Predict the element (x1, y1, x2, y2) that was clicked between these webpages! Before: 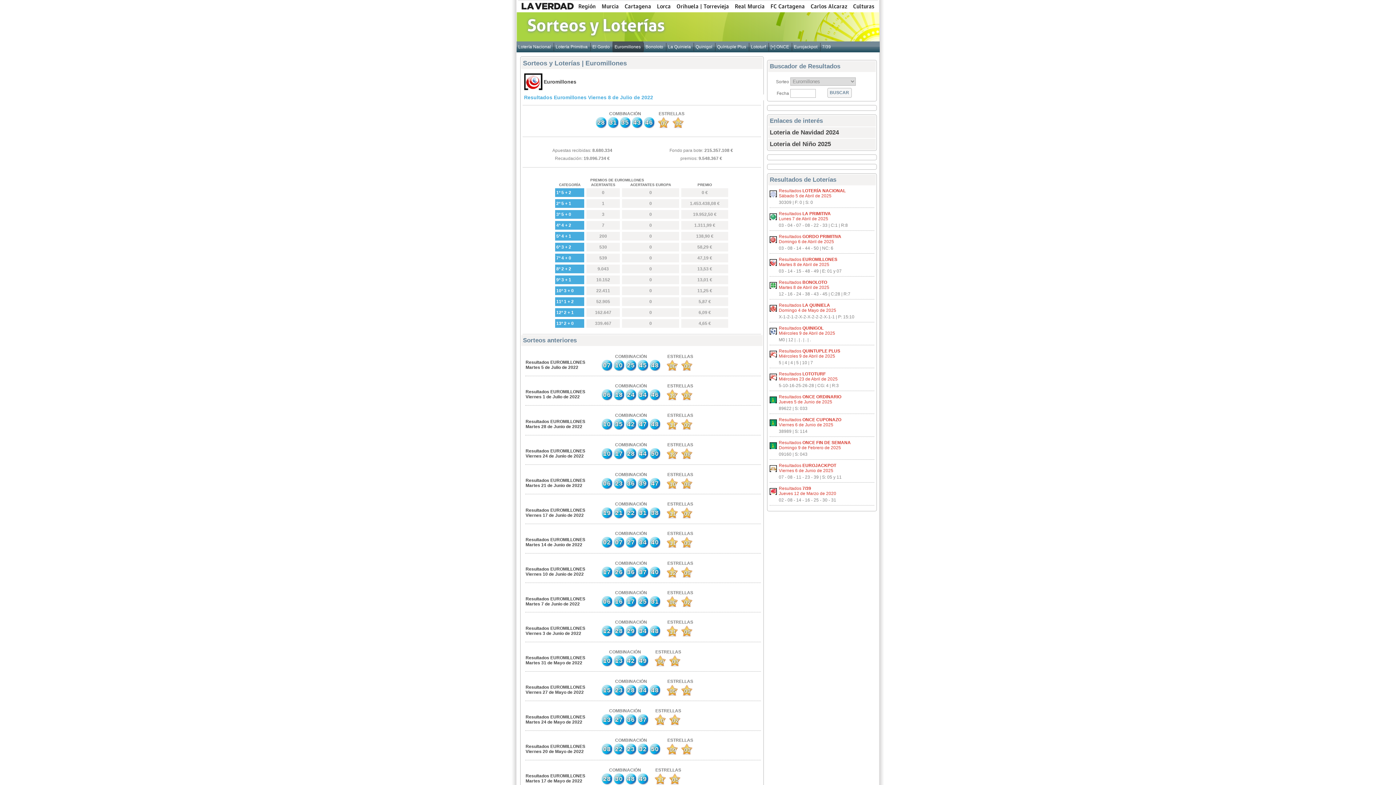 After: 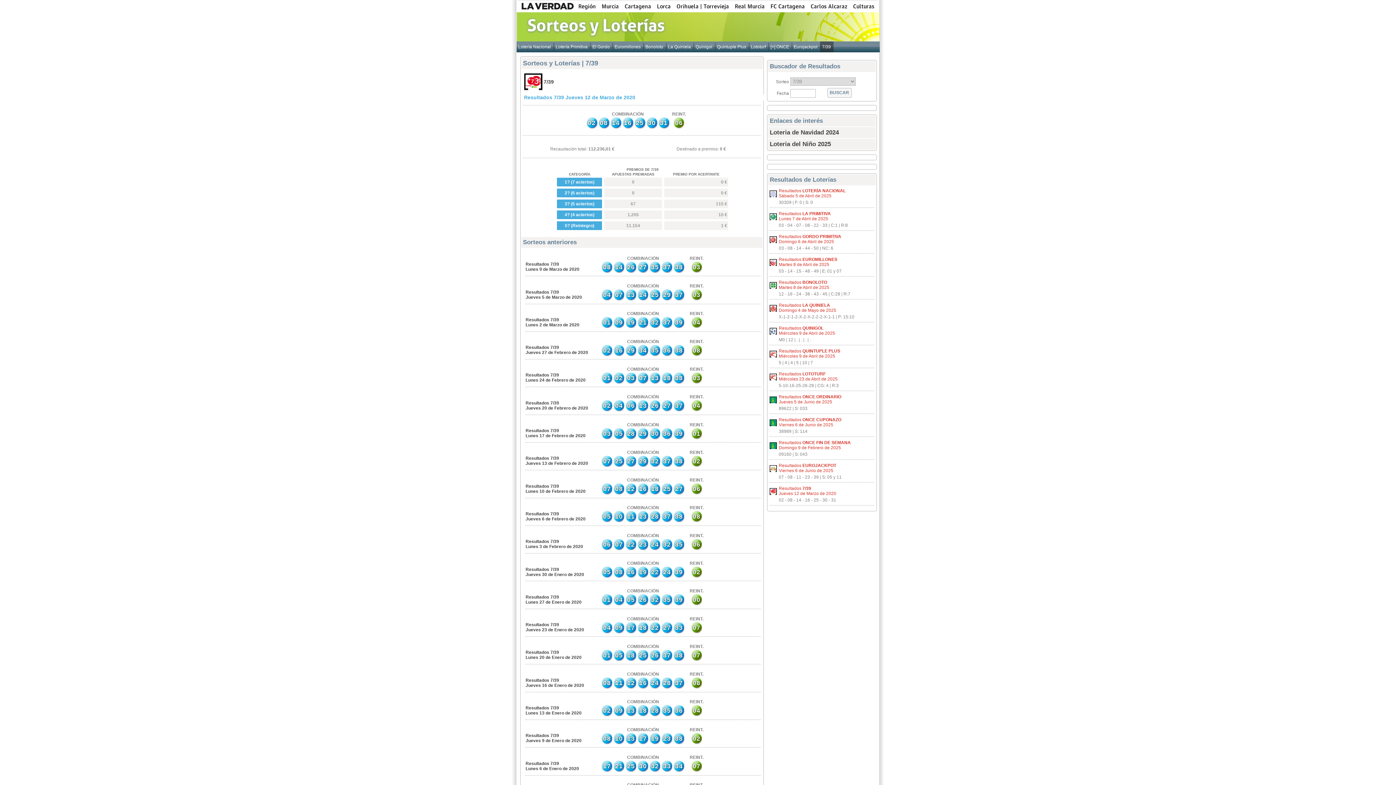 Action: bbox: (769, 488, 776, 493)